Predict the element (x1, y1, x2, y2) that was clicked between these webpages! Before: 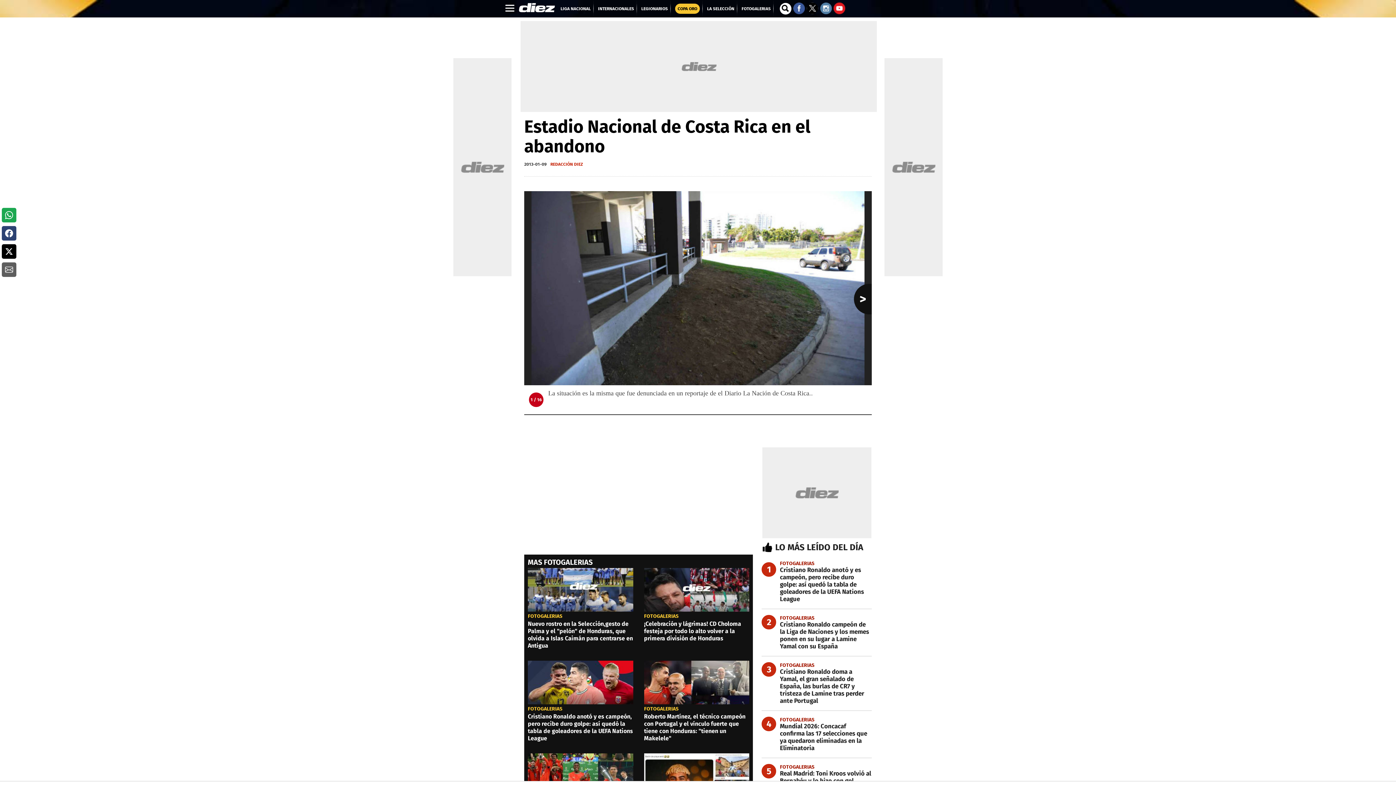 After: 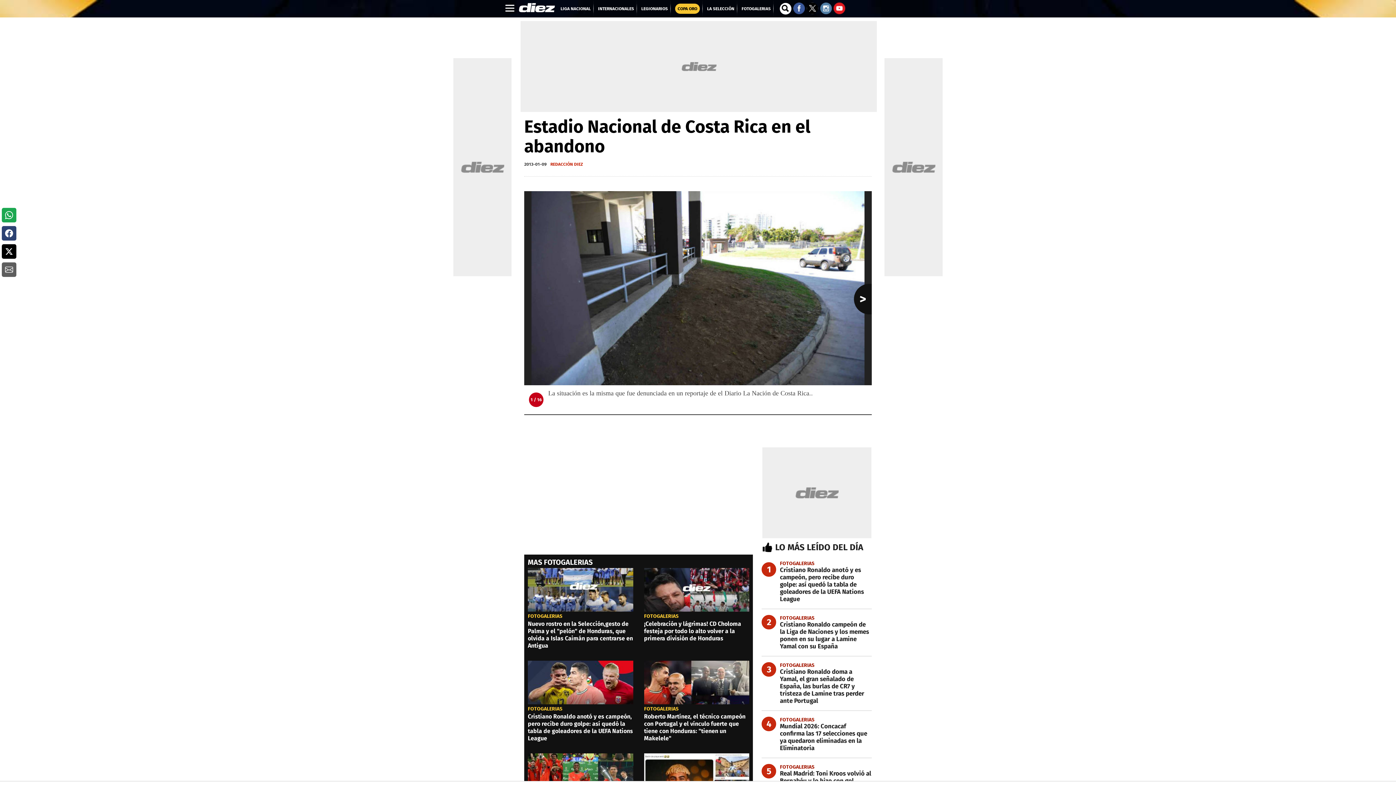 Action: bbox: (833, 4, 845, 11)